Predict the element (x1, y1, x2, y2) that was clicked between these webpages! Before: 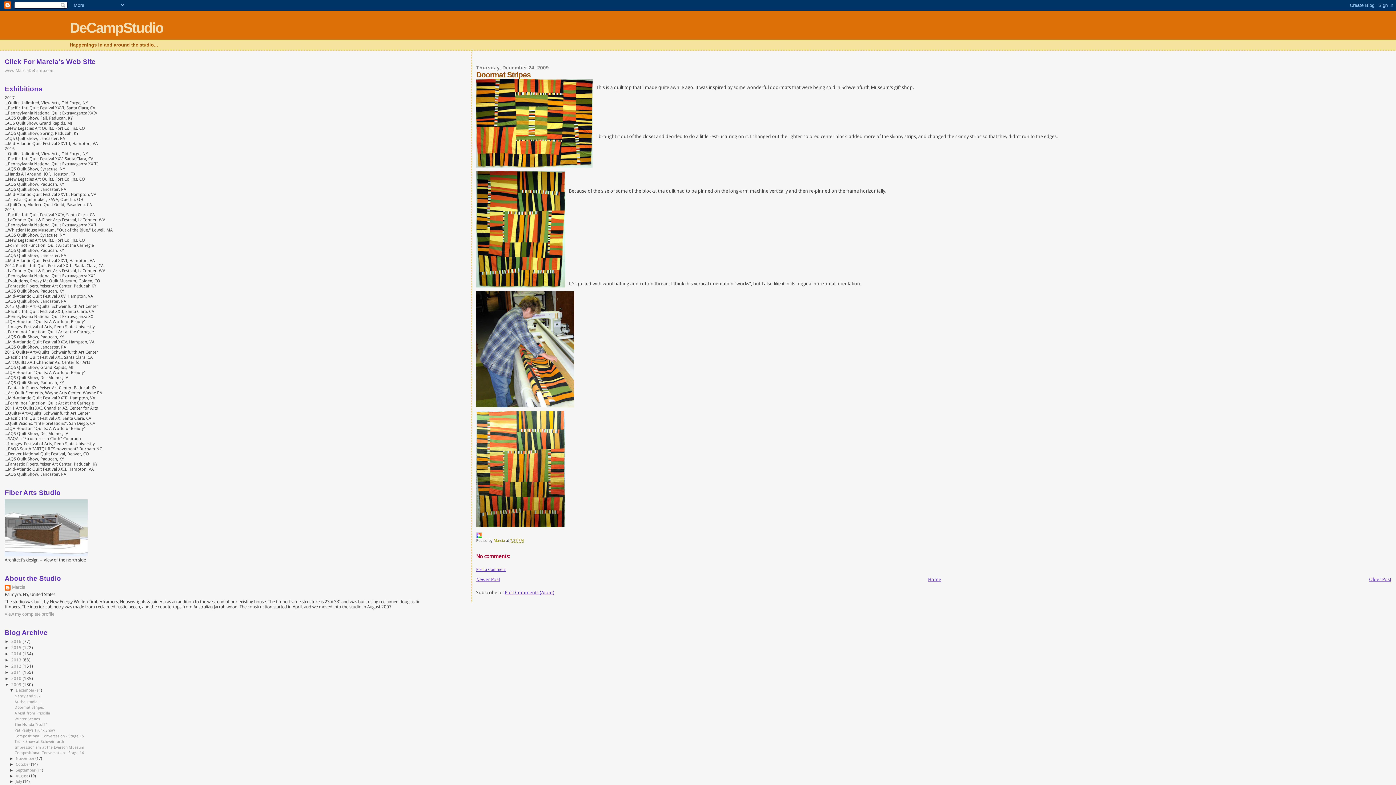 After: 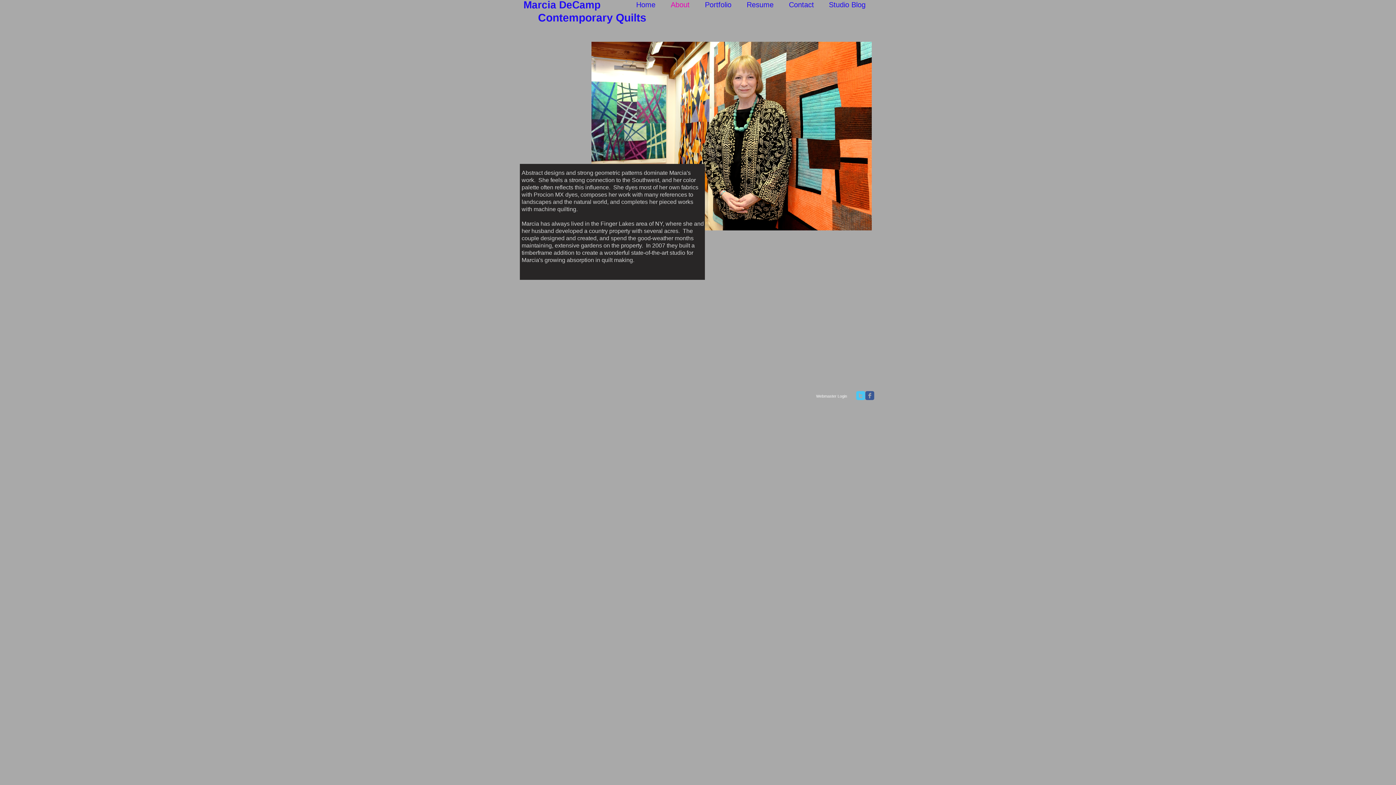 Action: label: www.MarciaDeCamp.com bbox: (4, 68, 54, 73)